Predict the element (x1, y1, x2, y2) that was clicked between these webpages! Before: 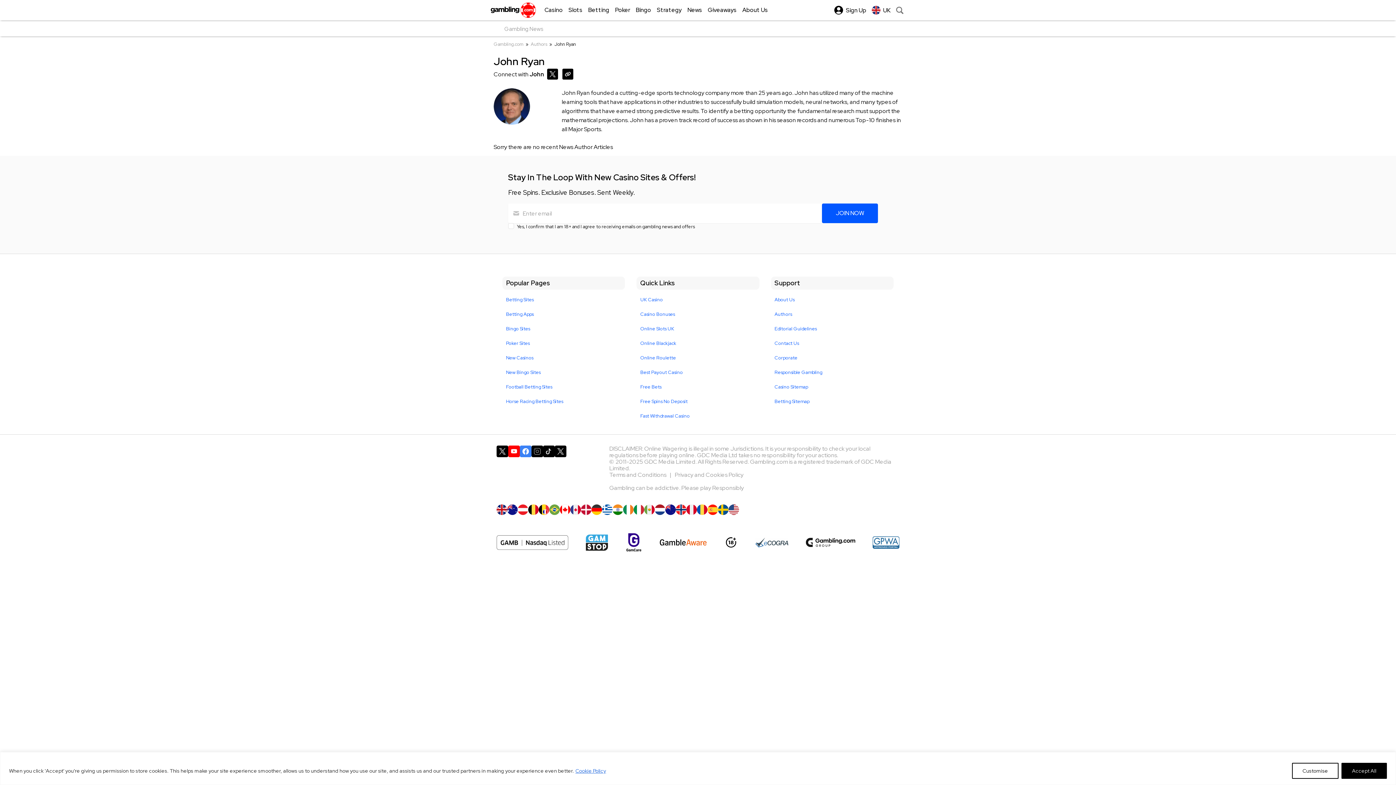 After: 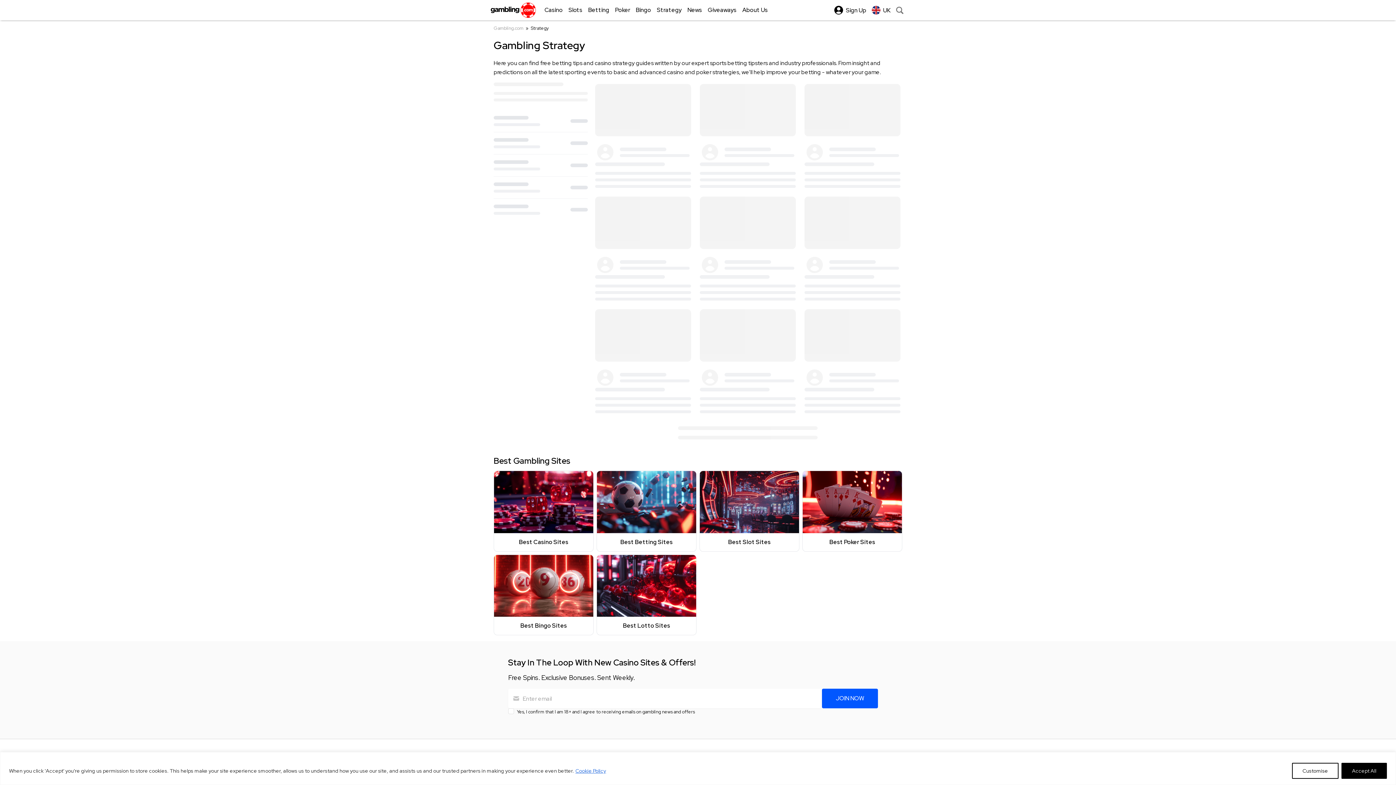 Action: label: Strategy bbox: (651, 0, 681, 20)